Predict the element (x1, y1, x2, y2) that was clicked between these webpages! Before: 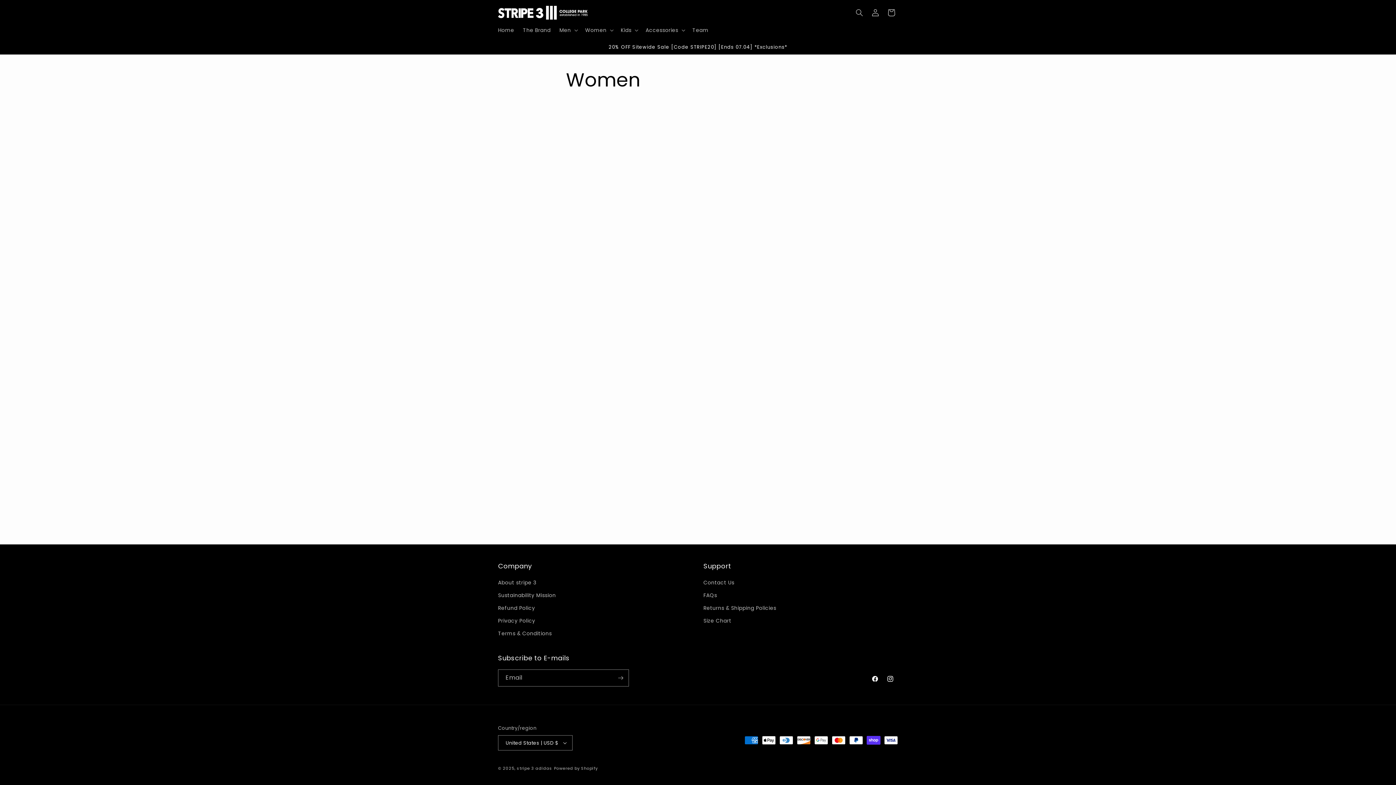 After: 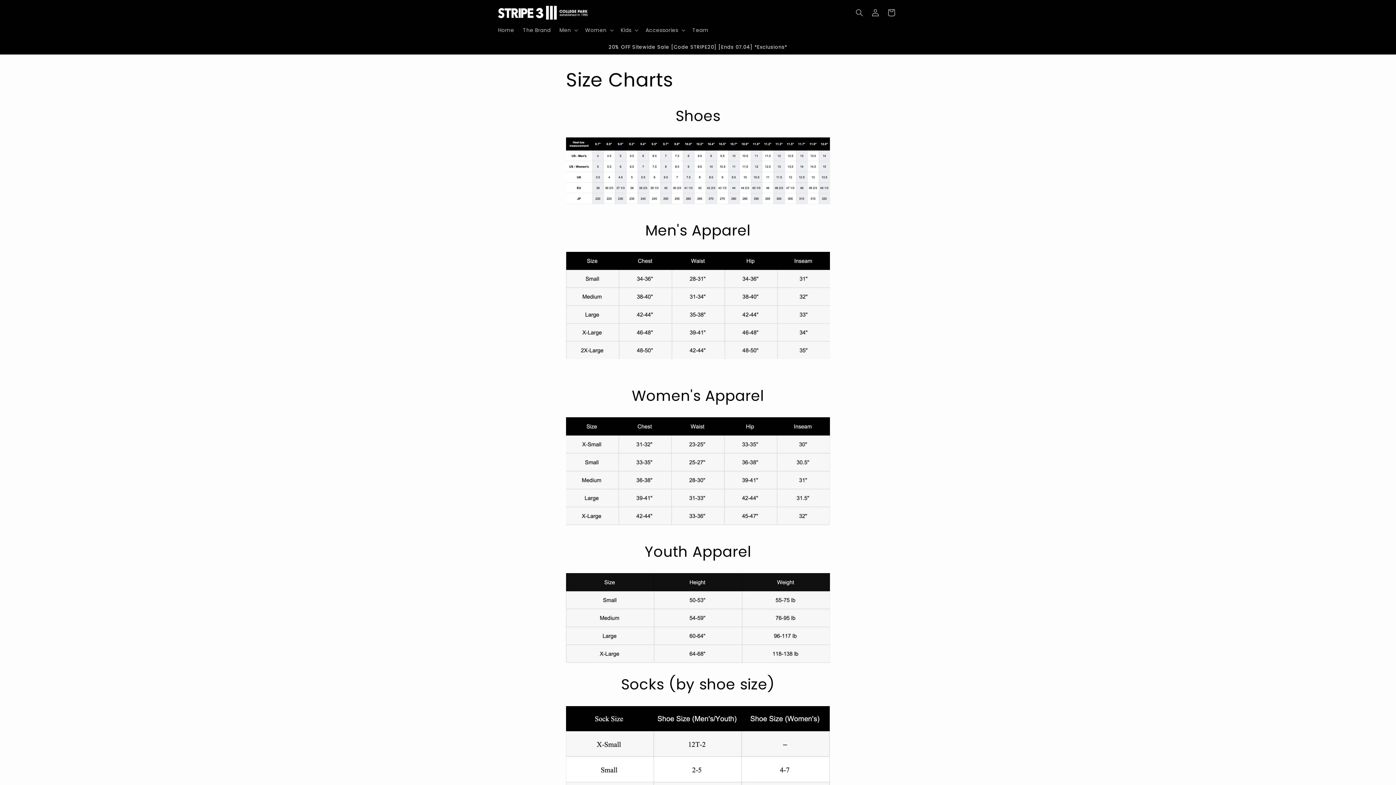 Action: label: Size Chart bbox: (703, 614, 731, 627)